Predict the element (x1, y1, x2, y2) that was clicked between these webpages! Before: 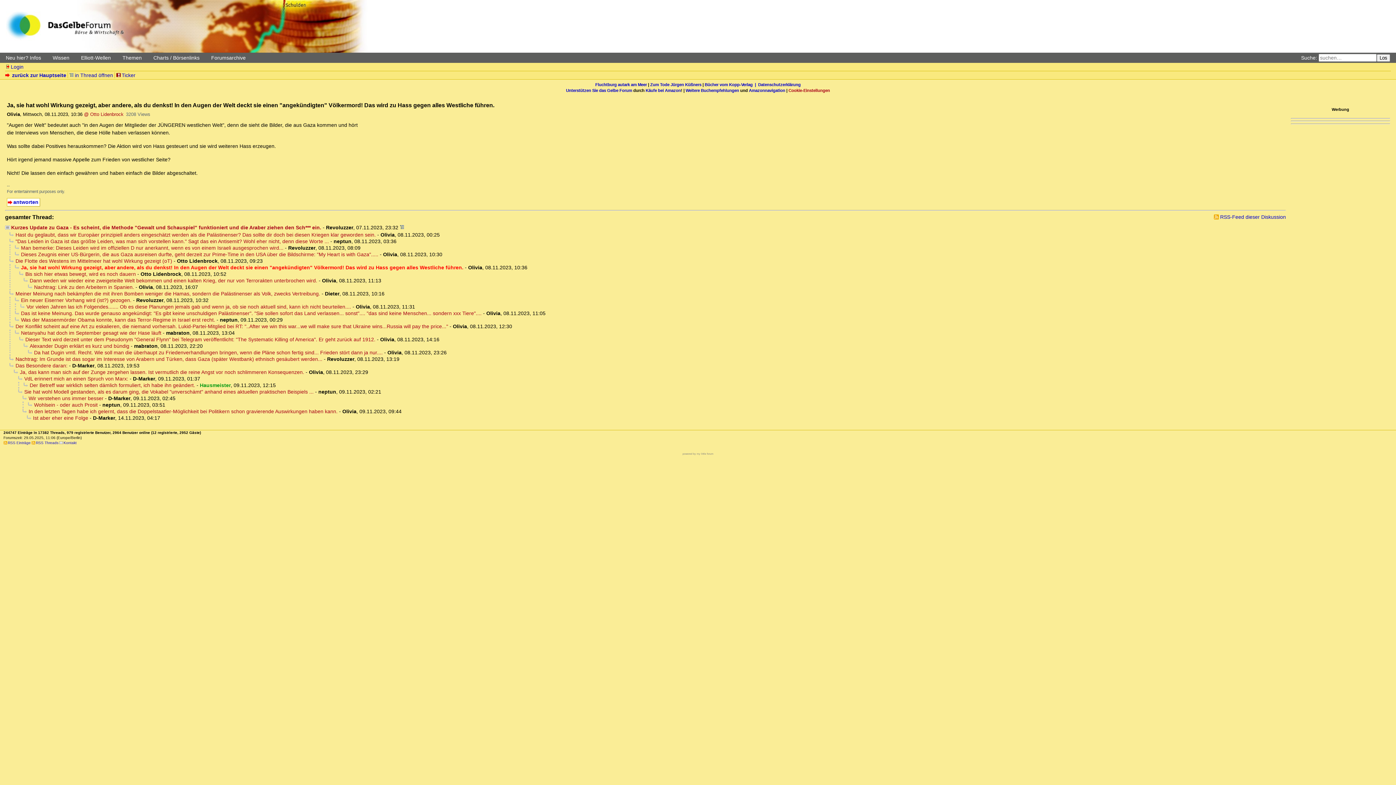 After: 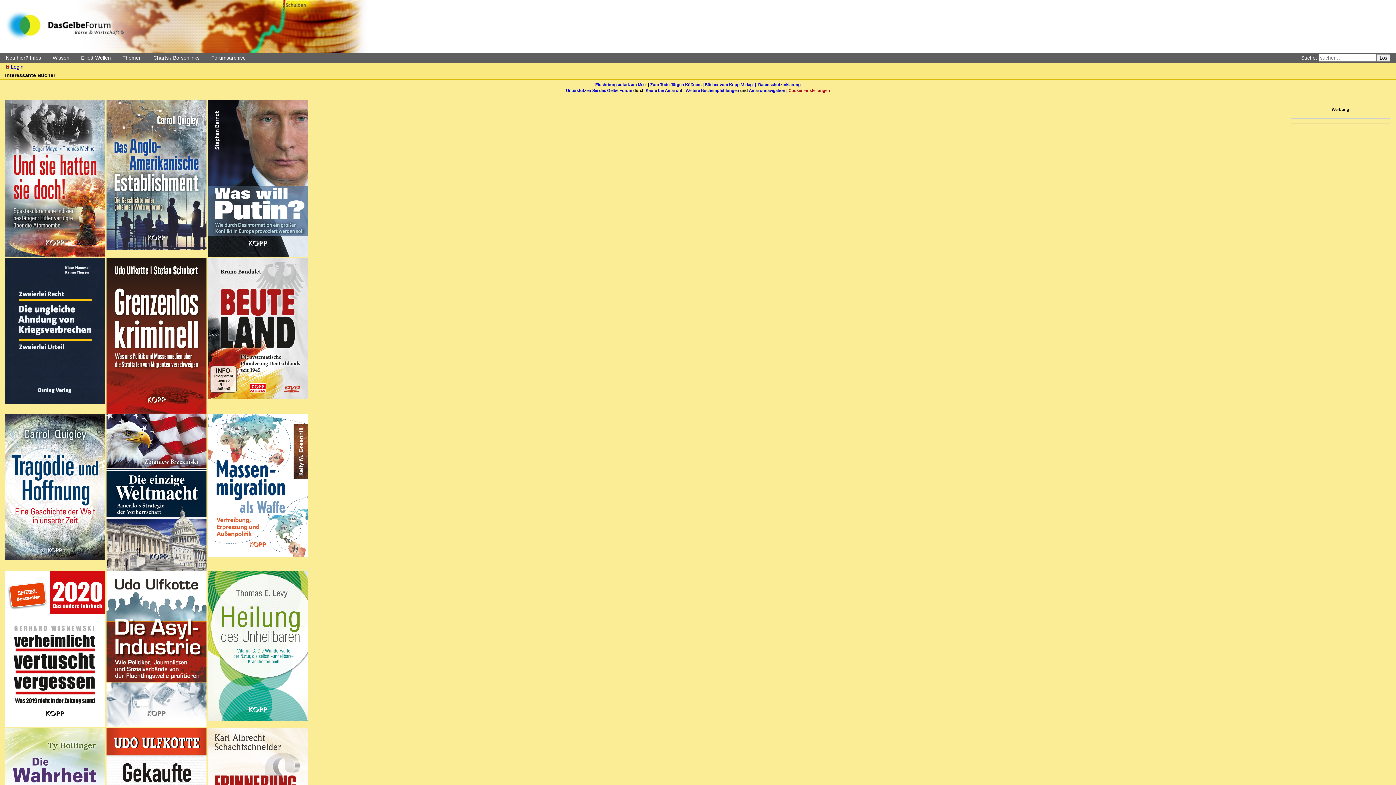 Action: label: Bücher vom Kopp-Verlag  |   bbox: (704, 82, 758, 86)